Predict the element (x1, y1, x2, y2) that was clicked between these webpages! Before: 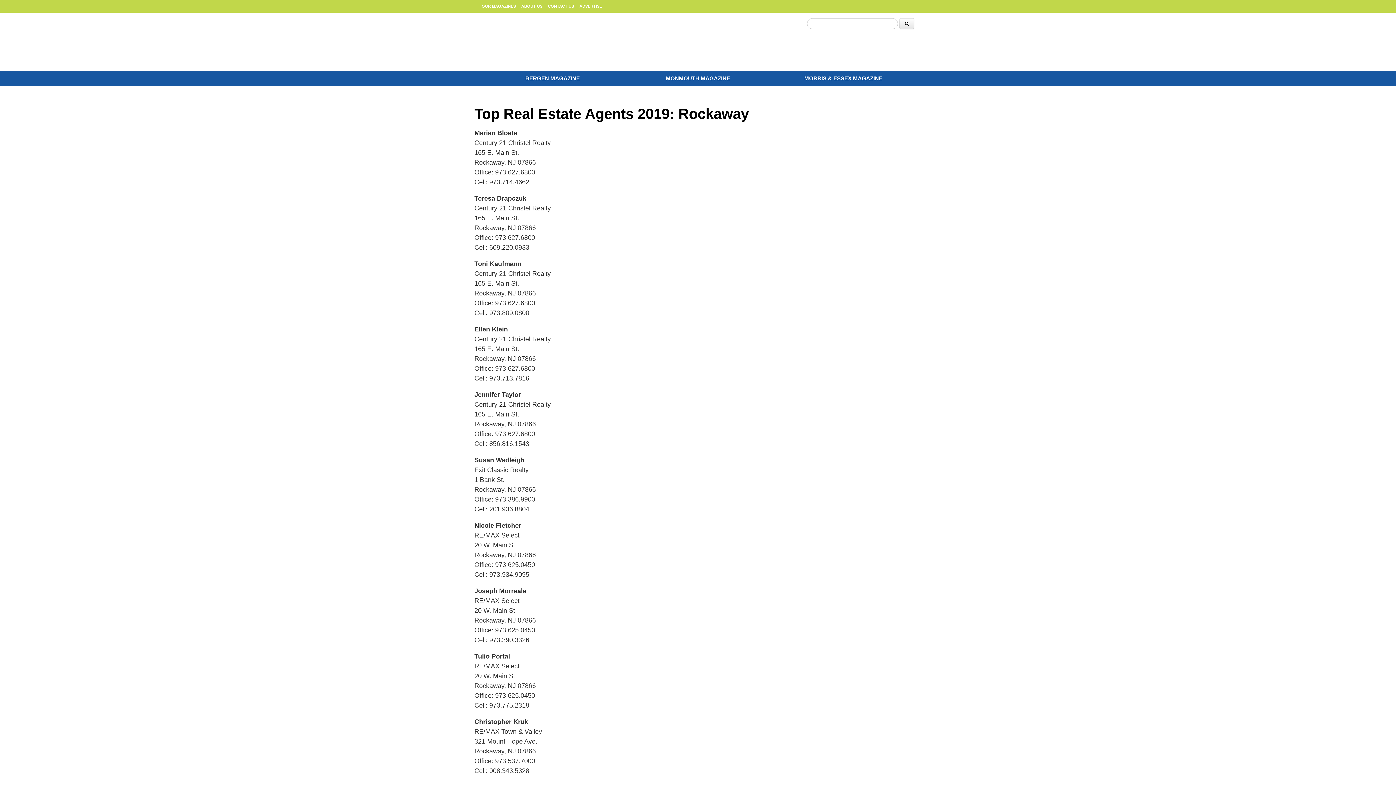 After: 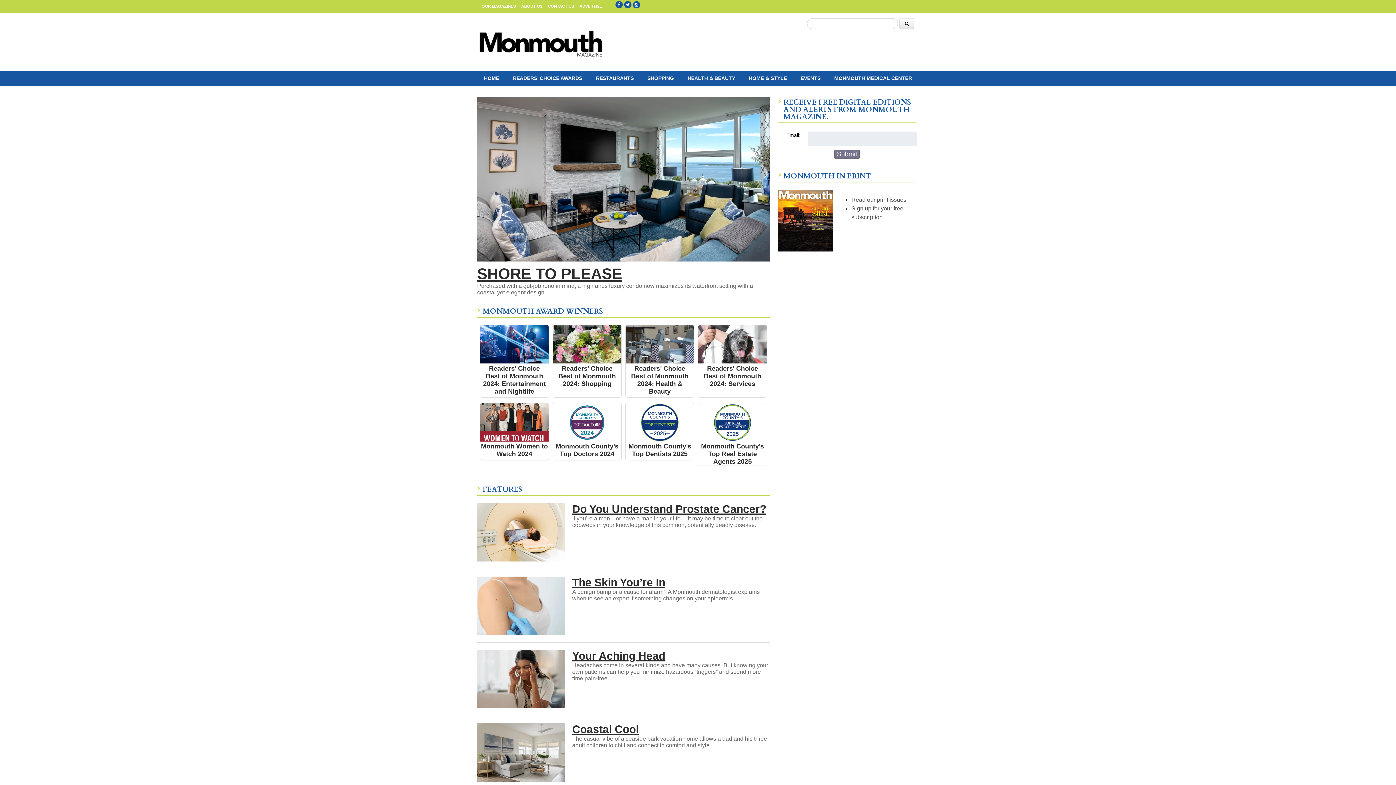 Action: bbox: (625, 70, 770, 85) label: MONMOUTH MAGAZINE